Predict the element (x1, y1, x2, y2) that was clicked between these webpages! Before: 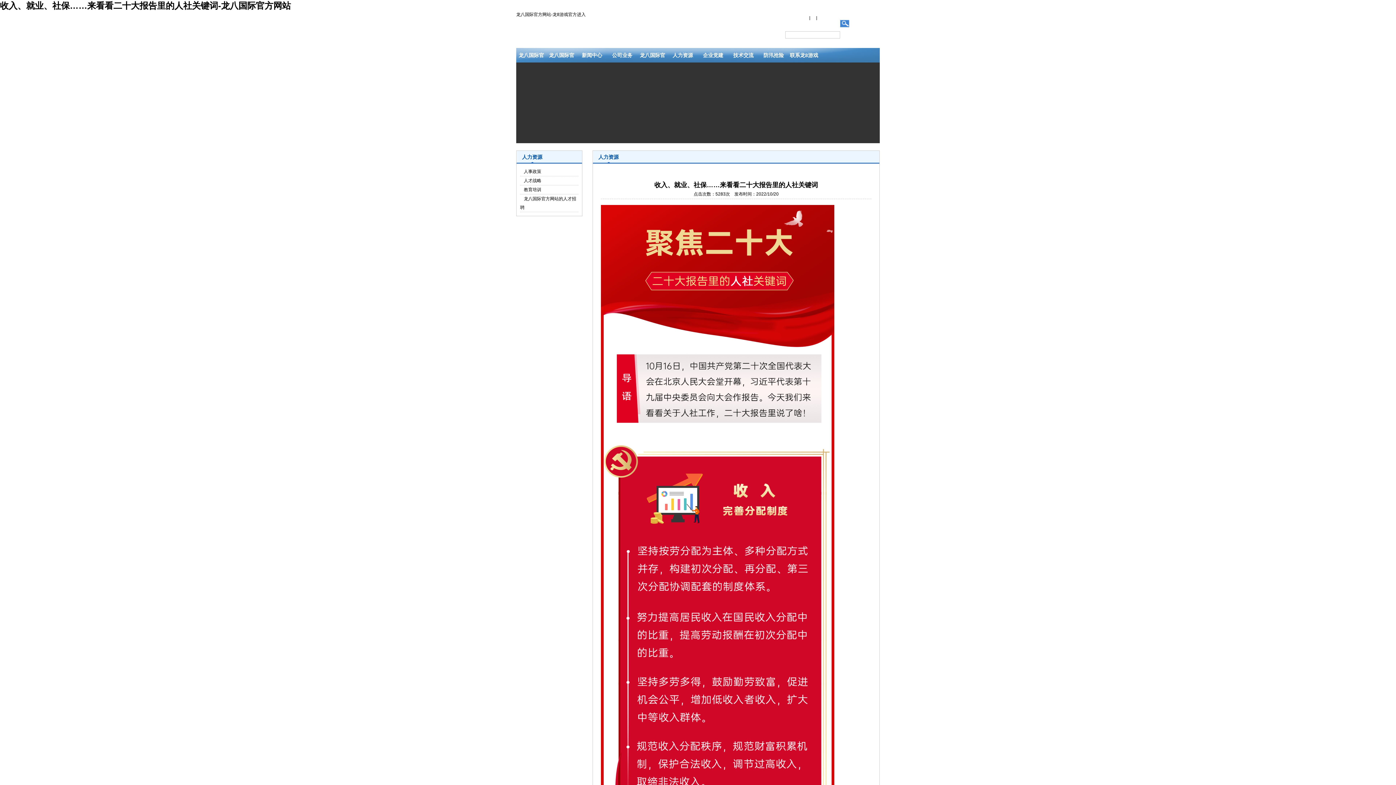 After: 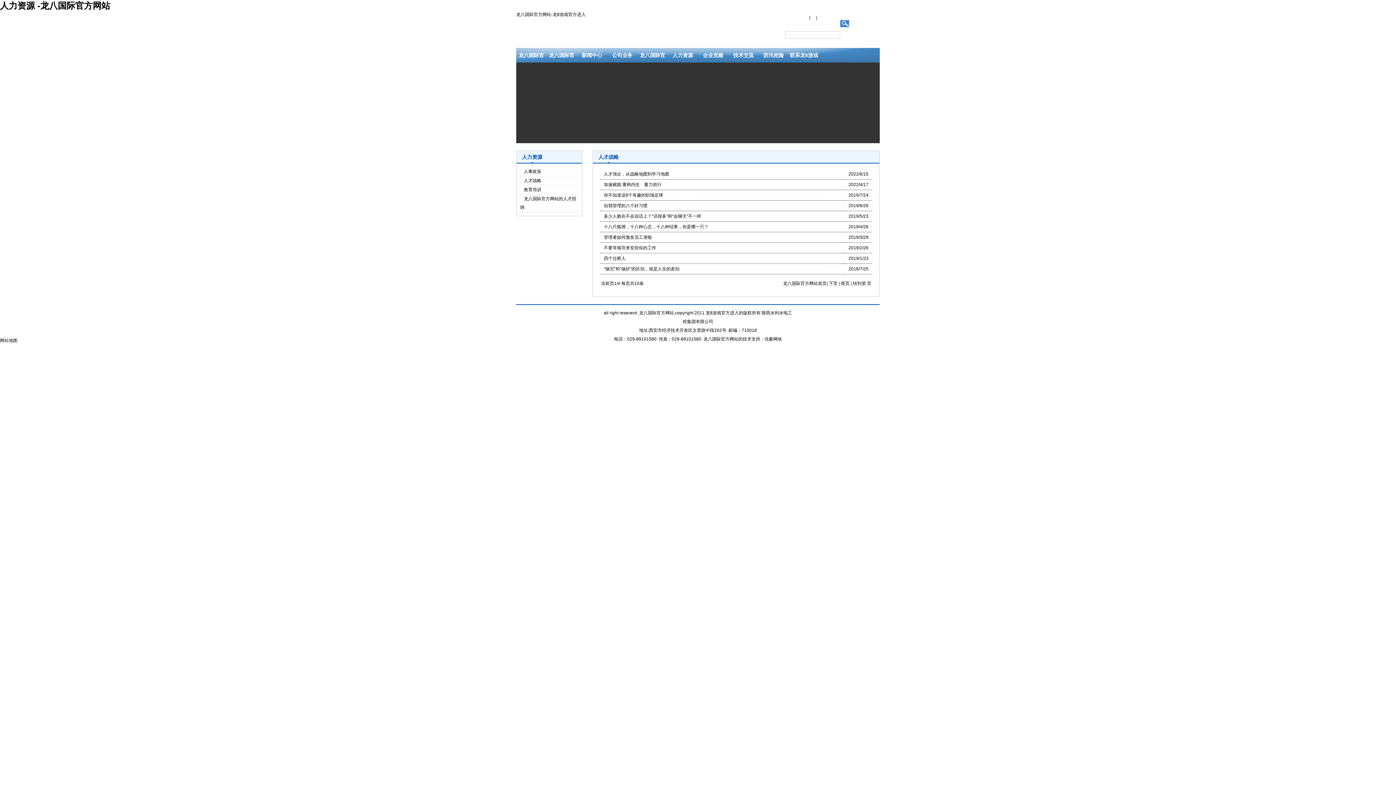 Action: bbox: (524, 178, 541, 183) label: 人才战略